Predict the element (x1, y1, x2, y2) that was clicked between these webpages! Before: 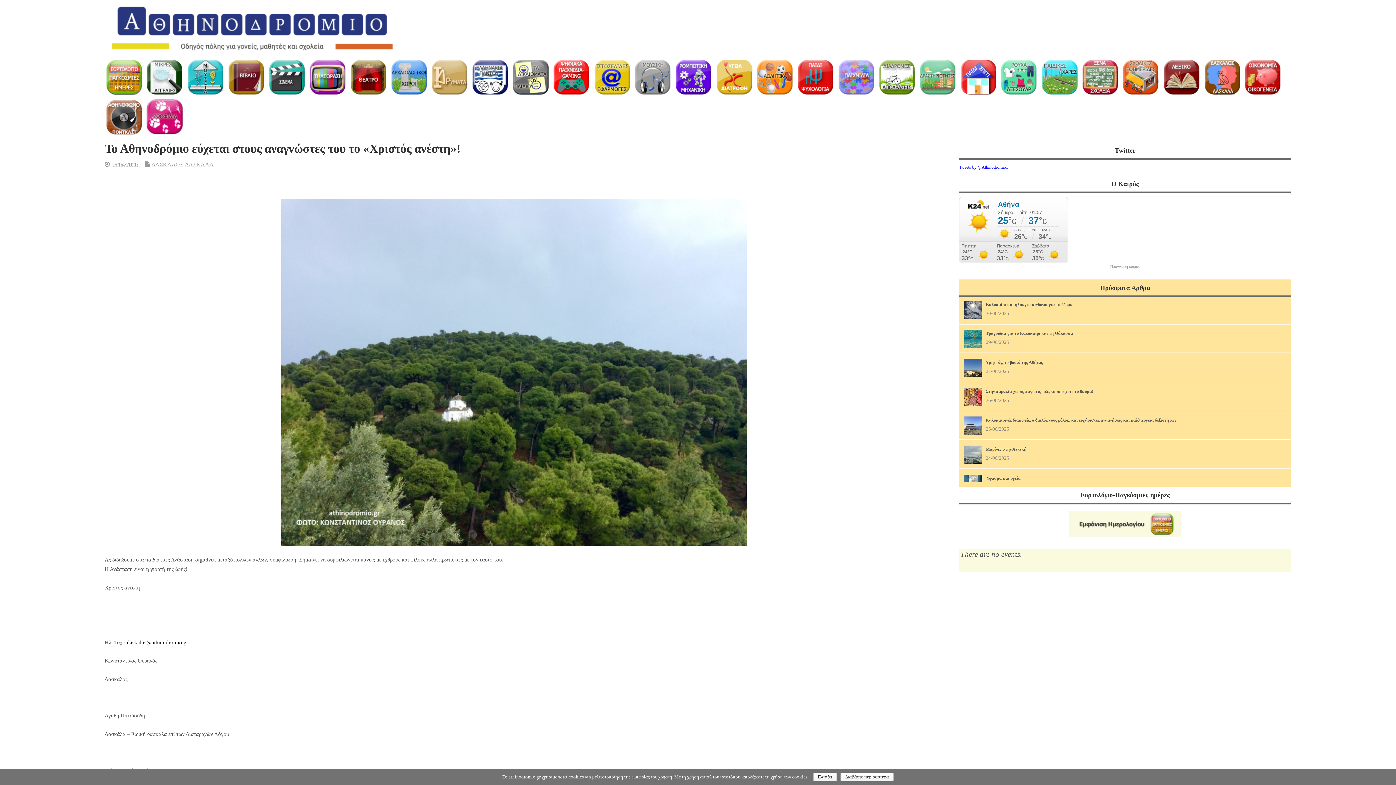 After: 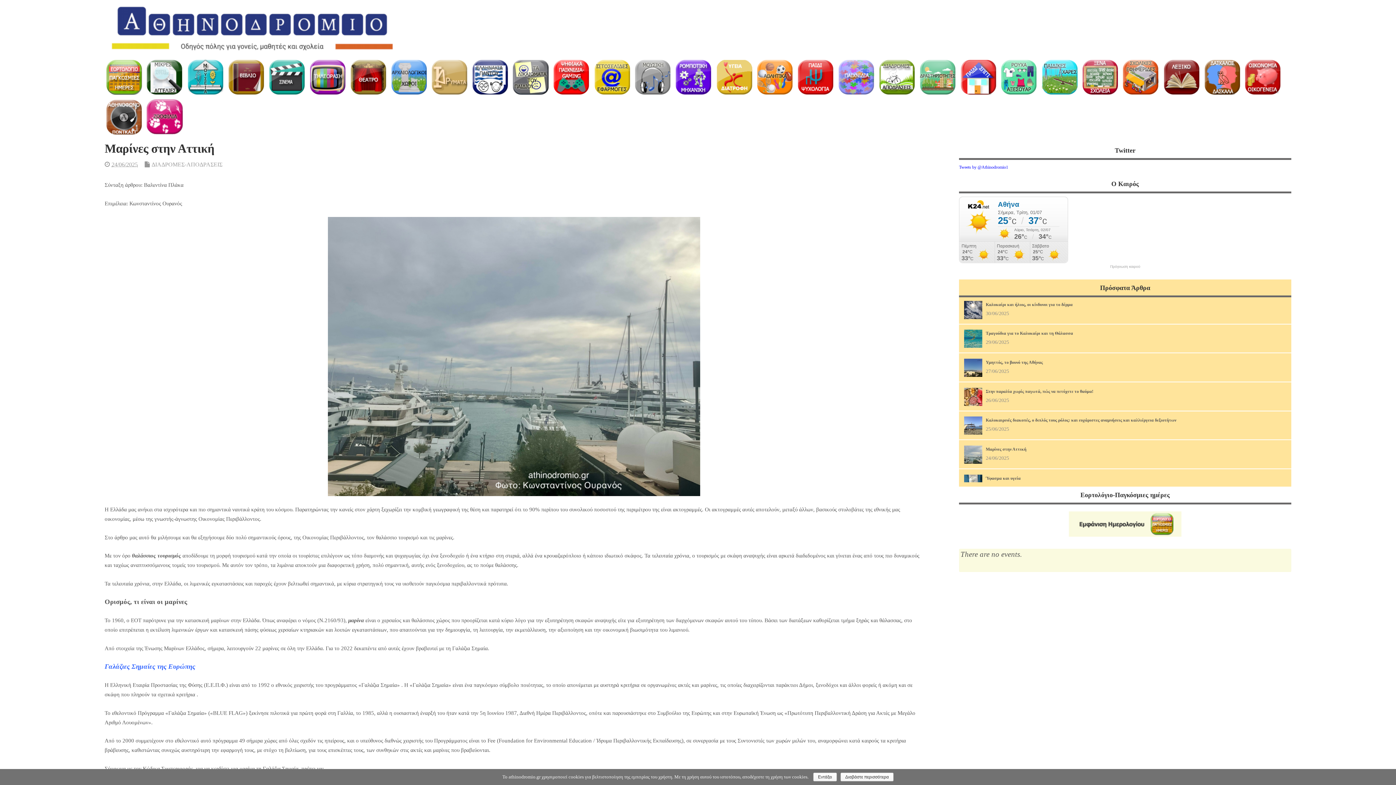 Action: bbox: (986, 446, 1026, 451) label: Μαρίνες στην Αττική